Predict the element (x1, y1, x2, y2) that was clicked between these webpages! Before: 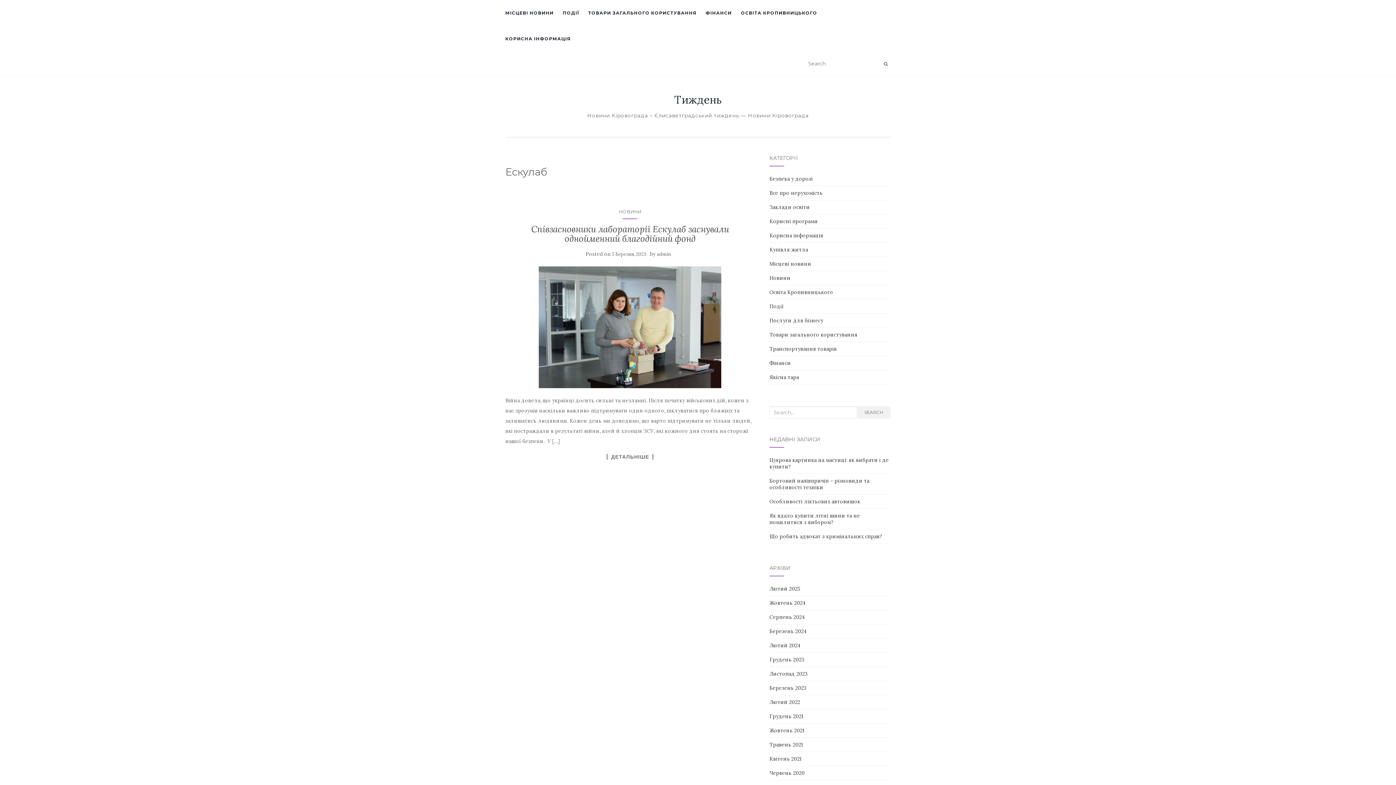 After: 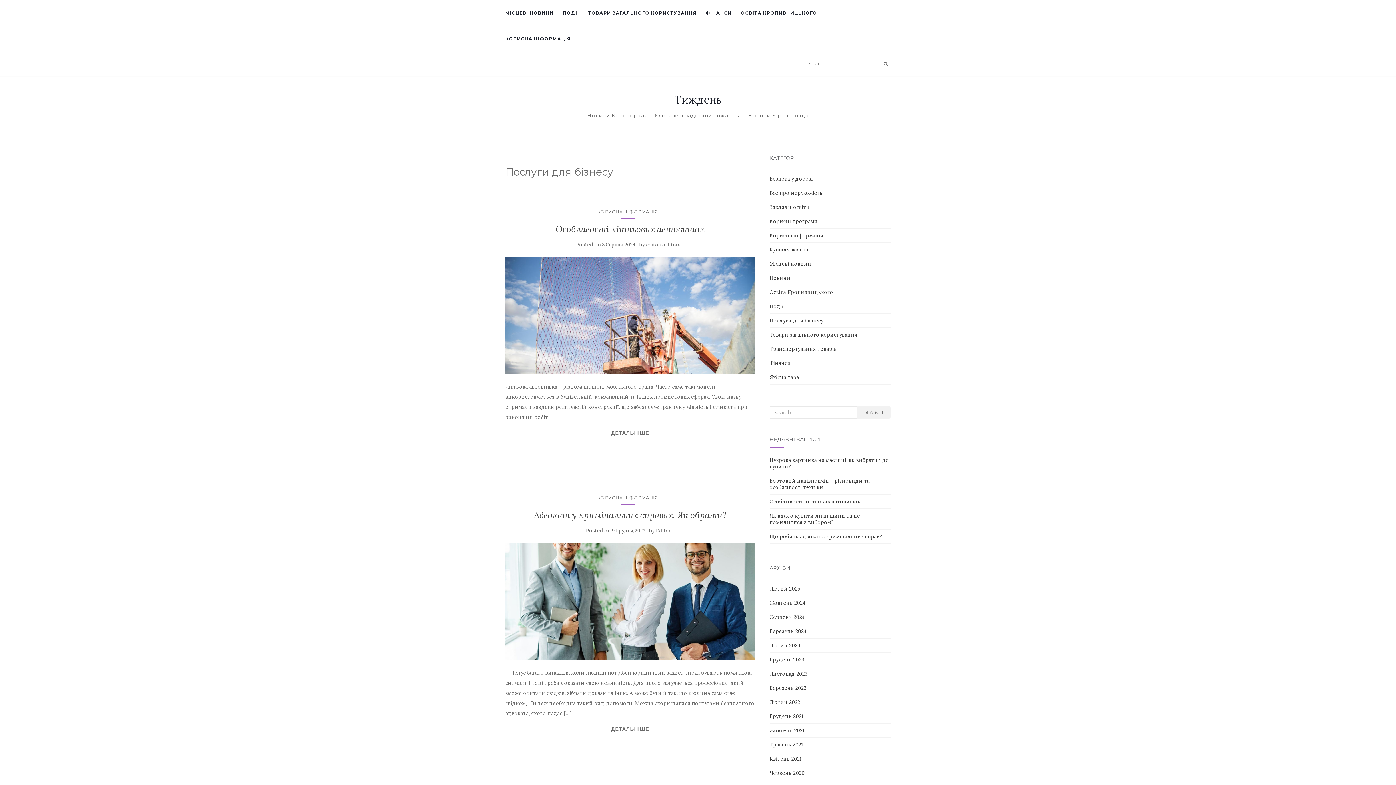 Action: label: Послуги для бізнесу bbox: (769, 317, 823, 324)